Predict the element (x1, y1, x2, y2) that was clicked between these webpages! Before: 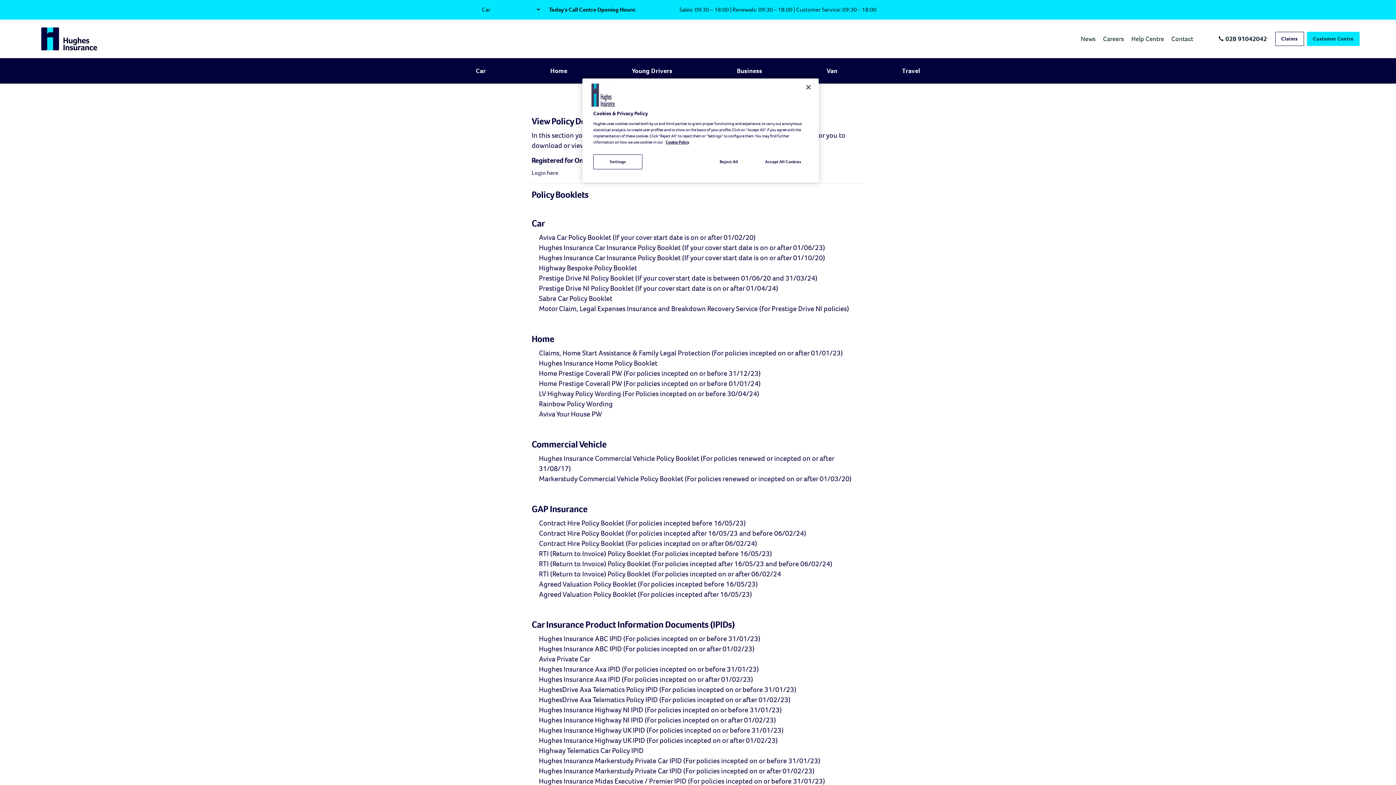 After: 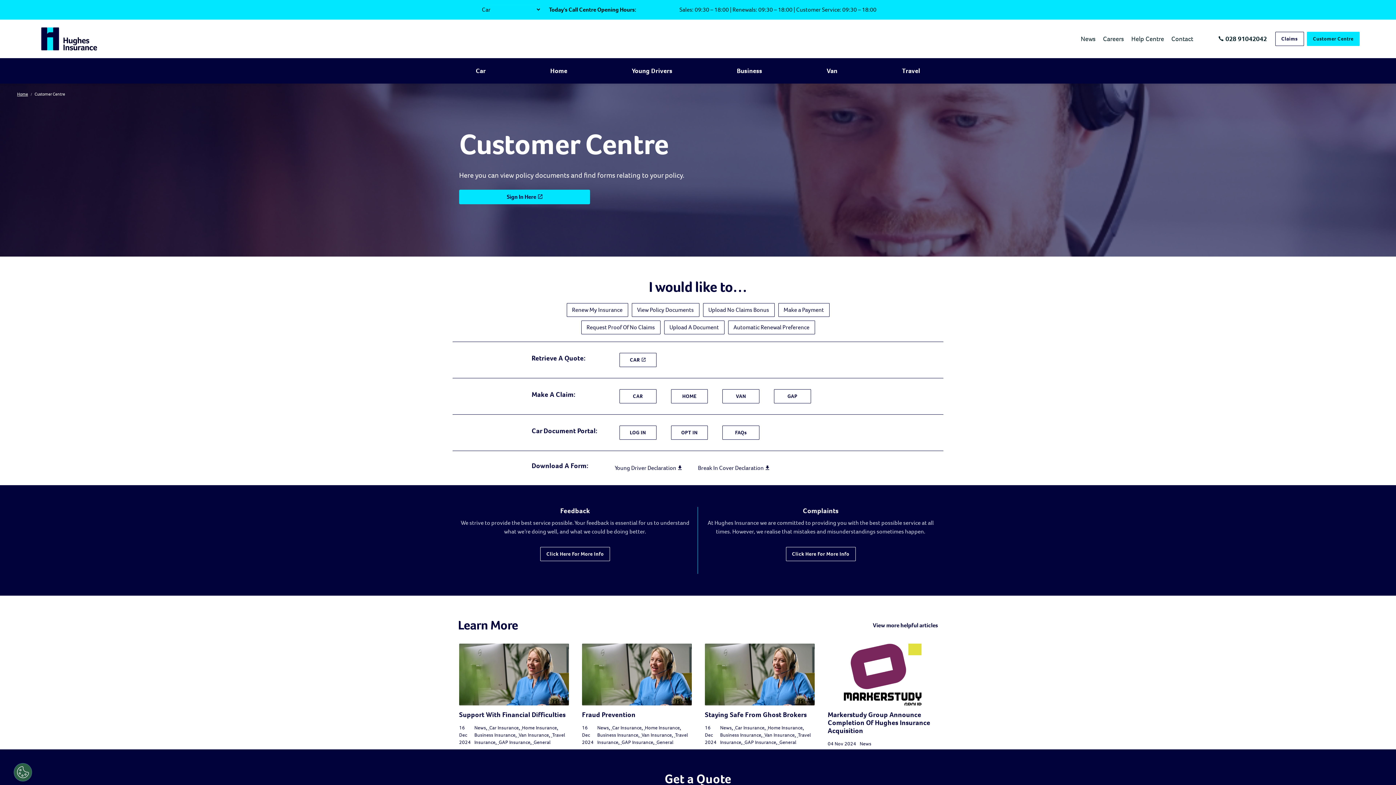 Action: bbox: (30, 88, 65, 100) label: Customer Centre